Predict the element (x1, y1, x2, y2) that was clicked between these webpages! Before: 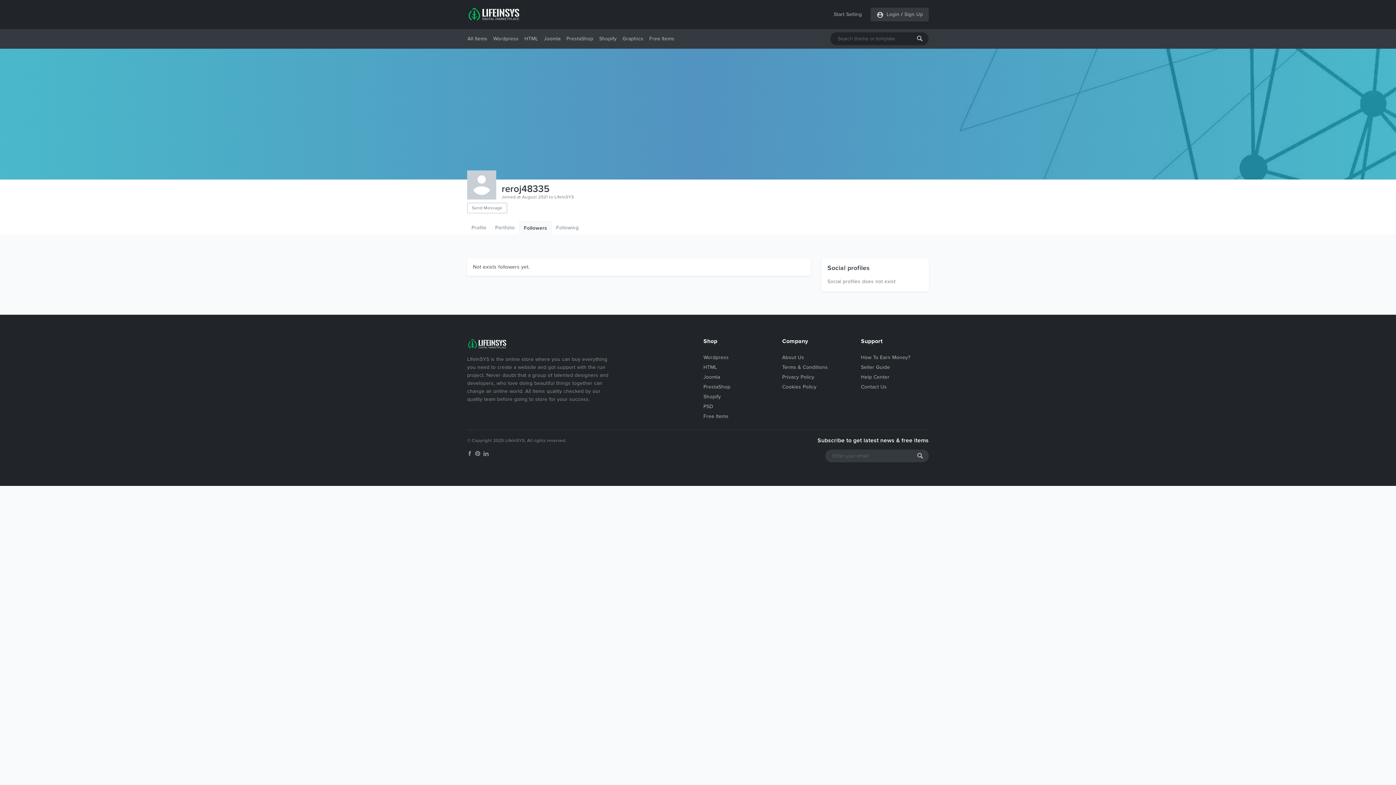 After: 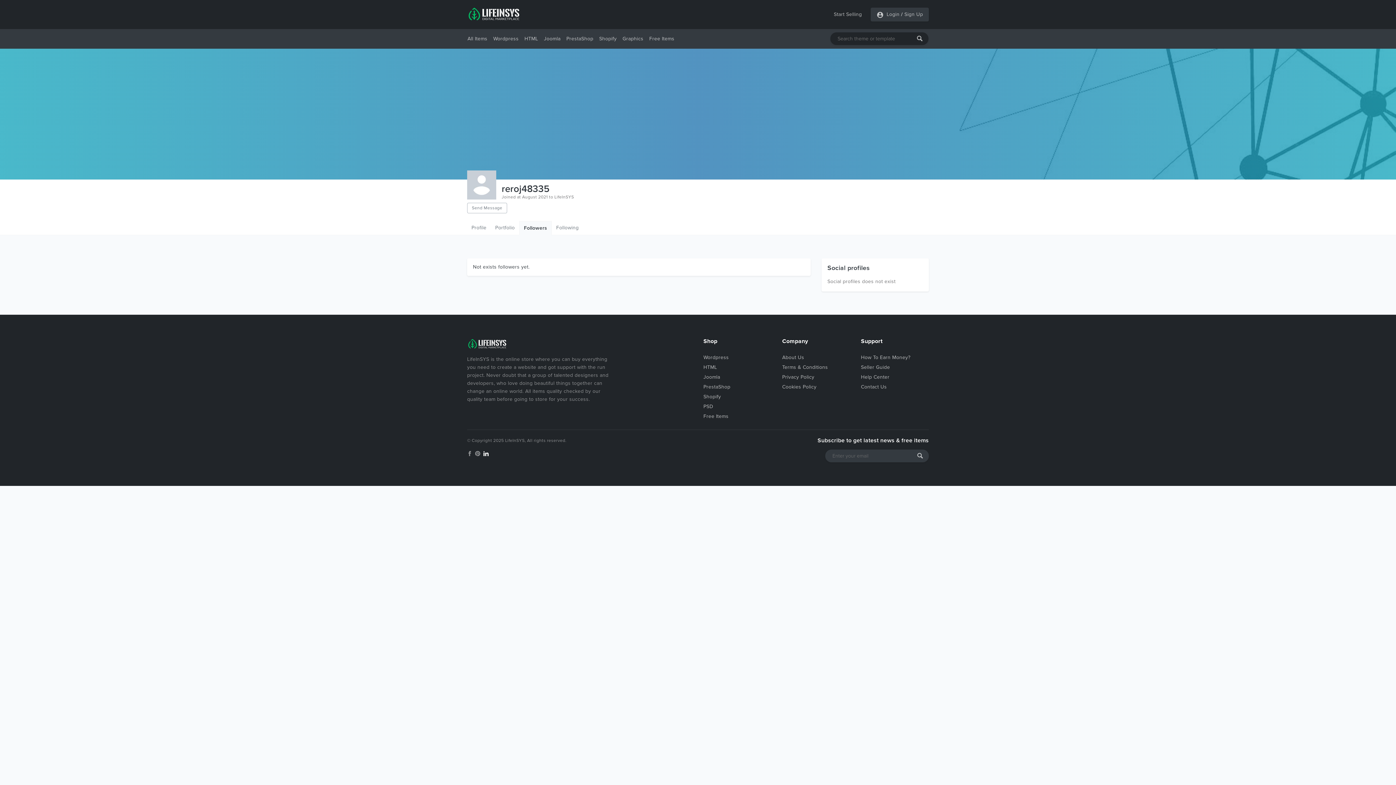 Action: bbox: (483, 450, 488, 456)